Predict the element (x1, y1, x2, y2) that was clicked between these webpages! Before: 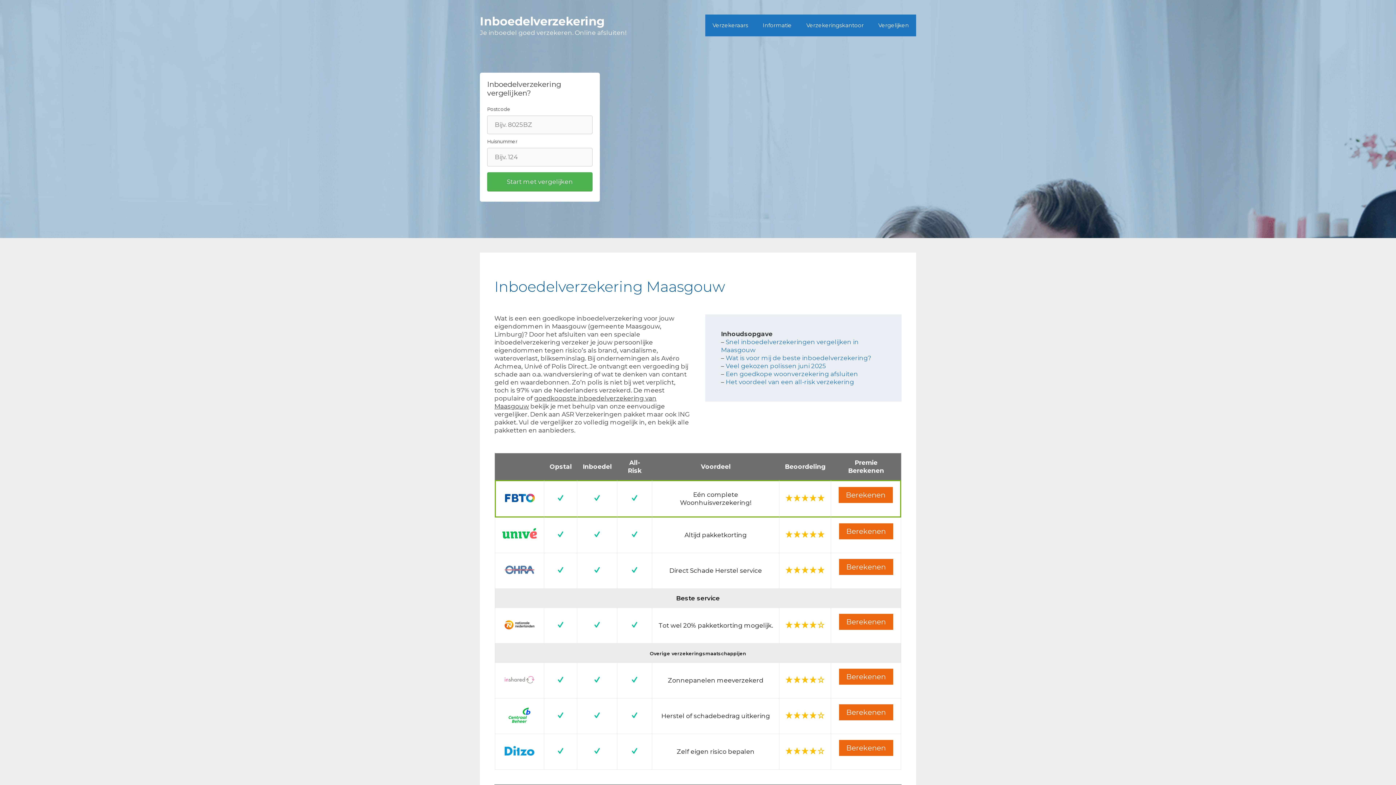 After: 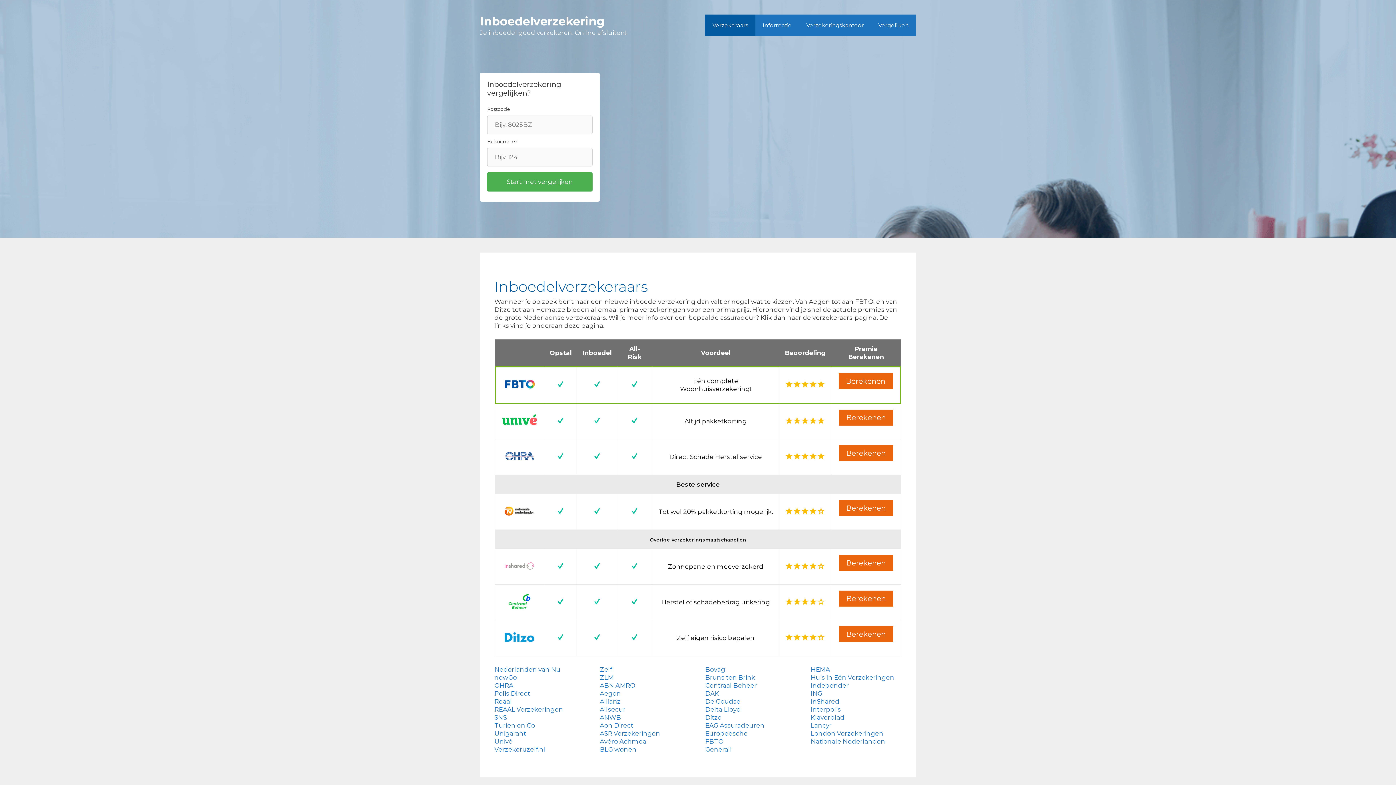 Action: label: Verzekeraars bbox: (705, 14, 755, 36)